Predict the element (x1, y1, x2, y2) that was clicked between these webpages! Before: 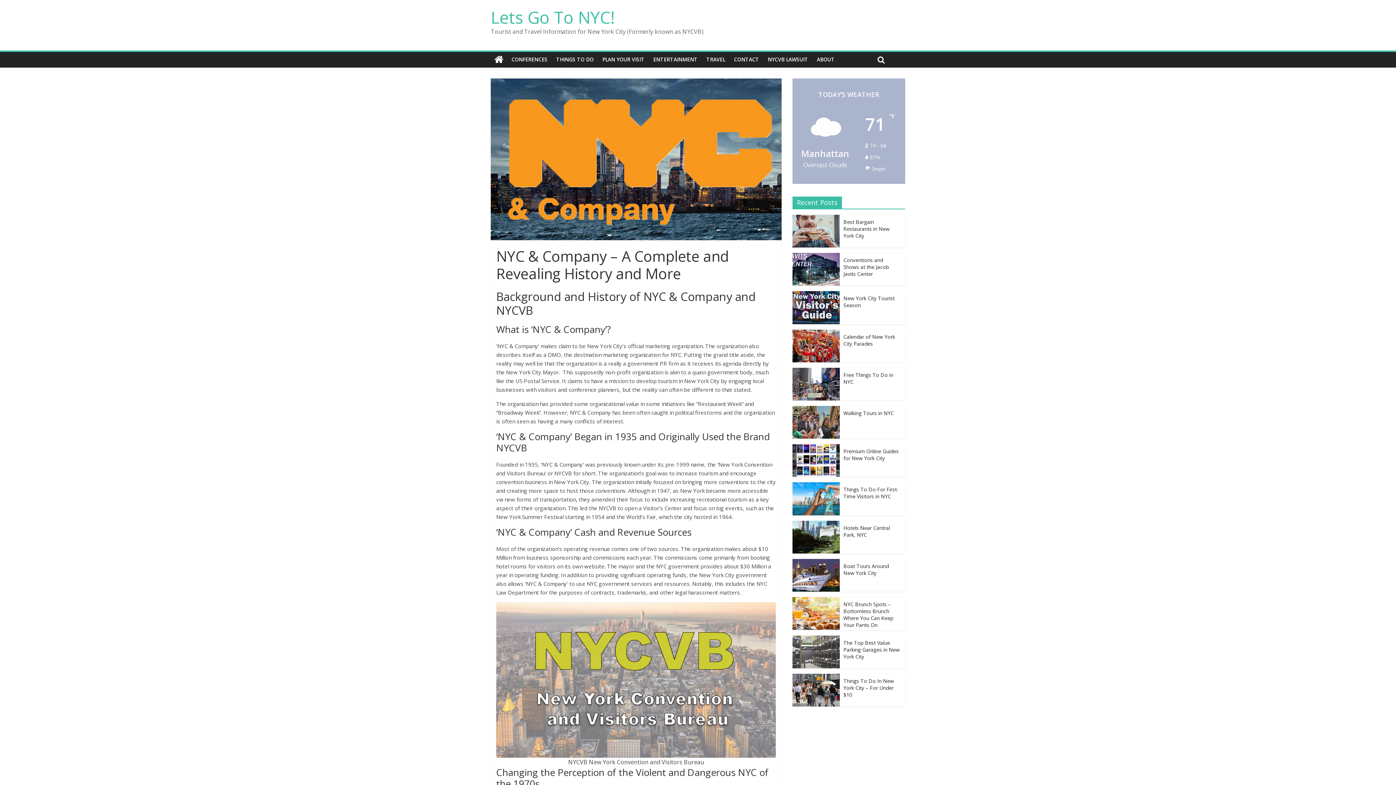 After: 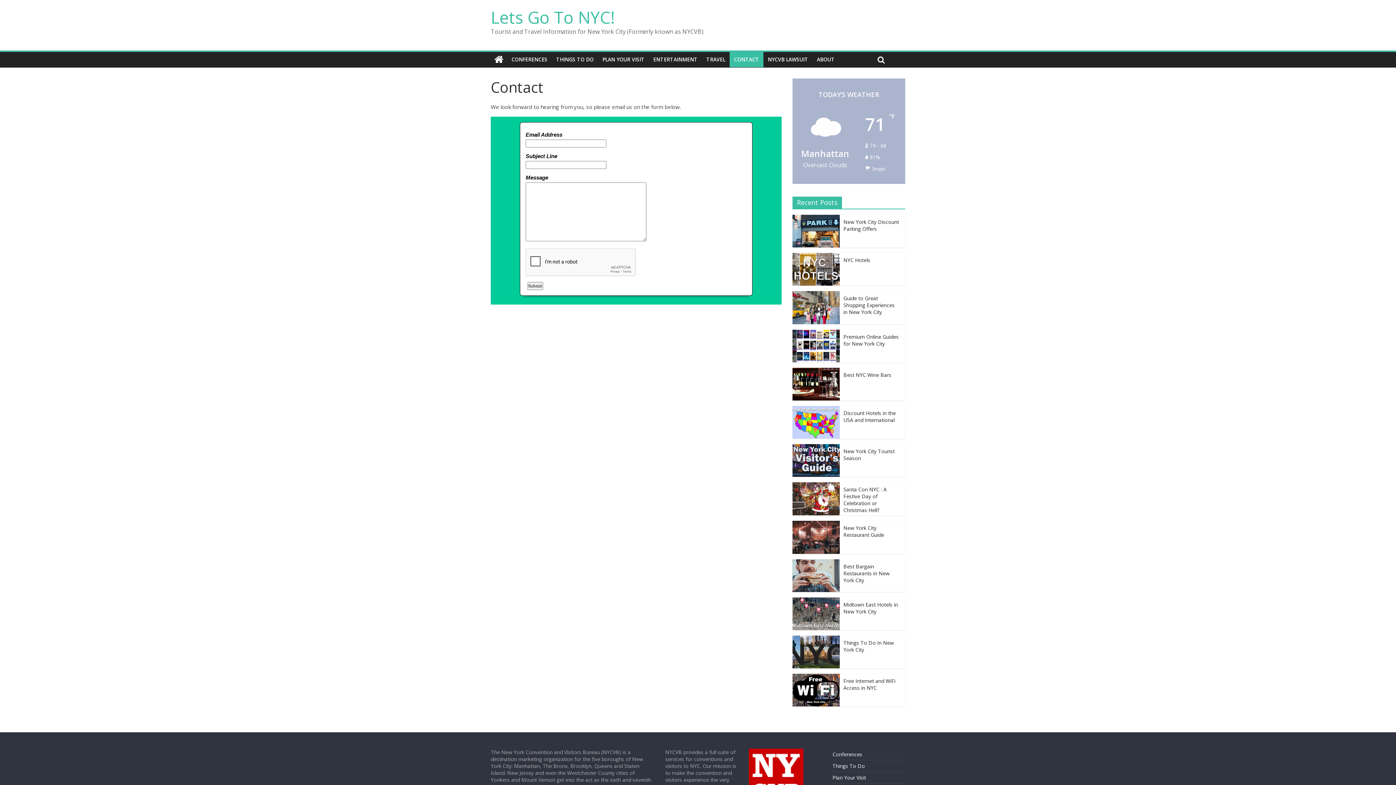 Action: label: CONTACT bbox: (729, 52, 763, 67)